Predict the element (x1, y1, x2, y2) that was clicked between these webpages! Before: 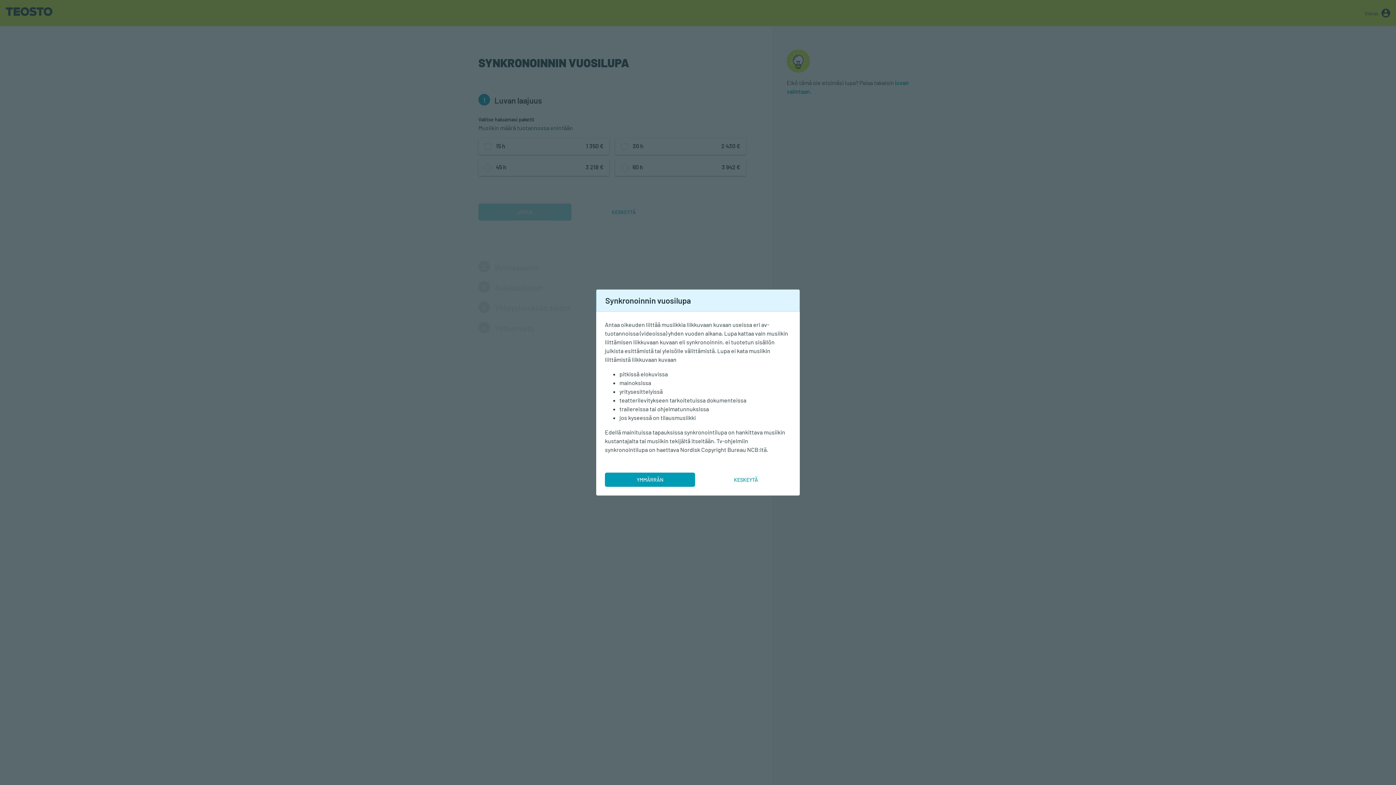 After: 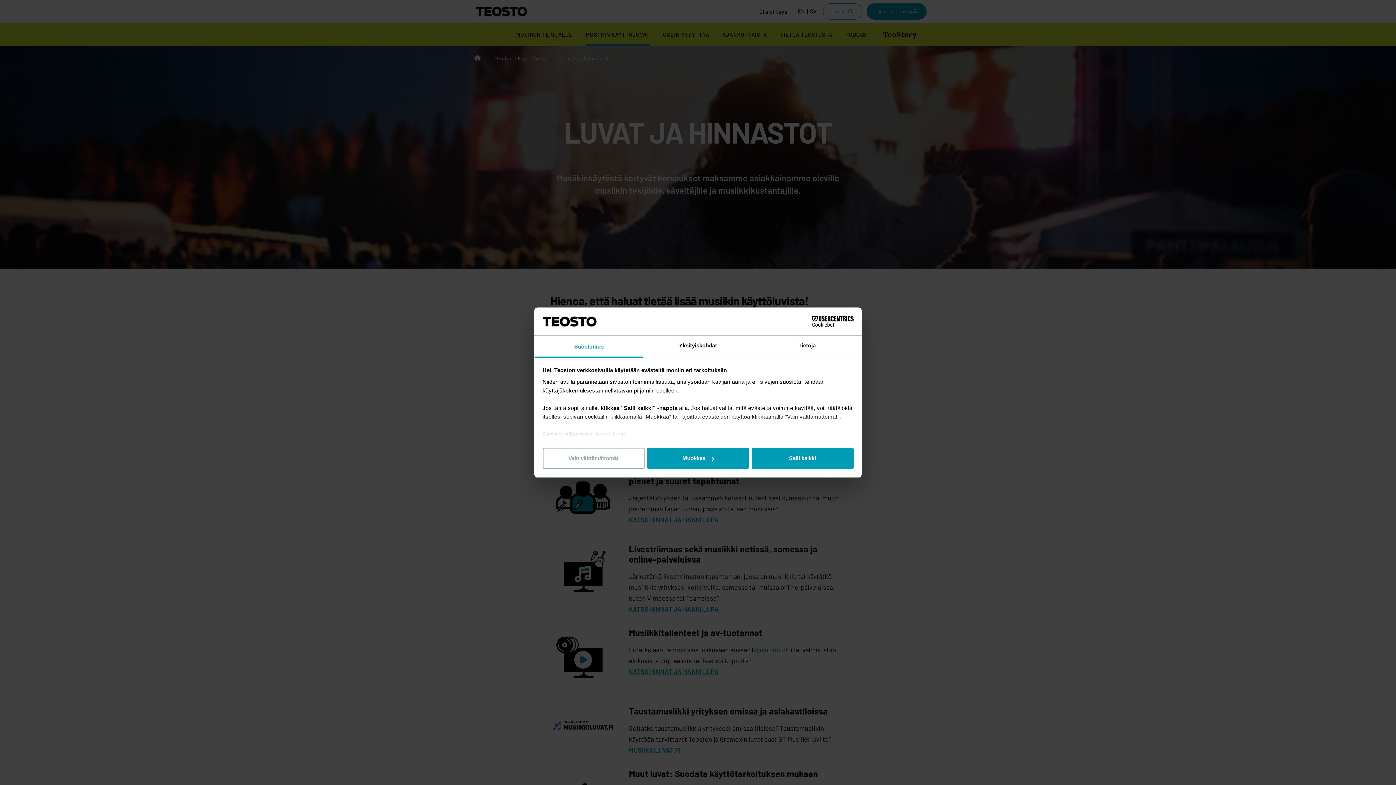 Action: label: Keskeytä bbox: (701, 406, 791, 420)